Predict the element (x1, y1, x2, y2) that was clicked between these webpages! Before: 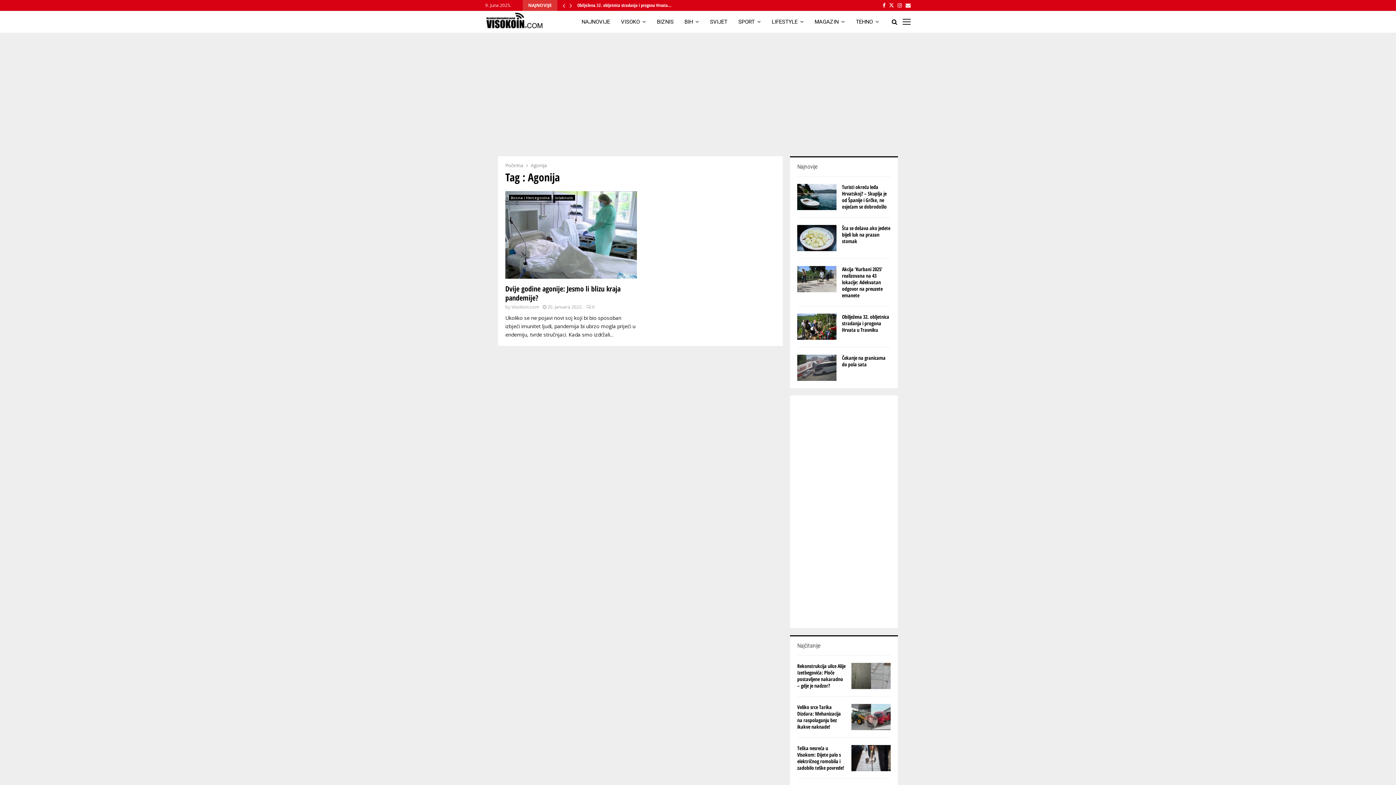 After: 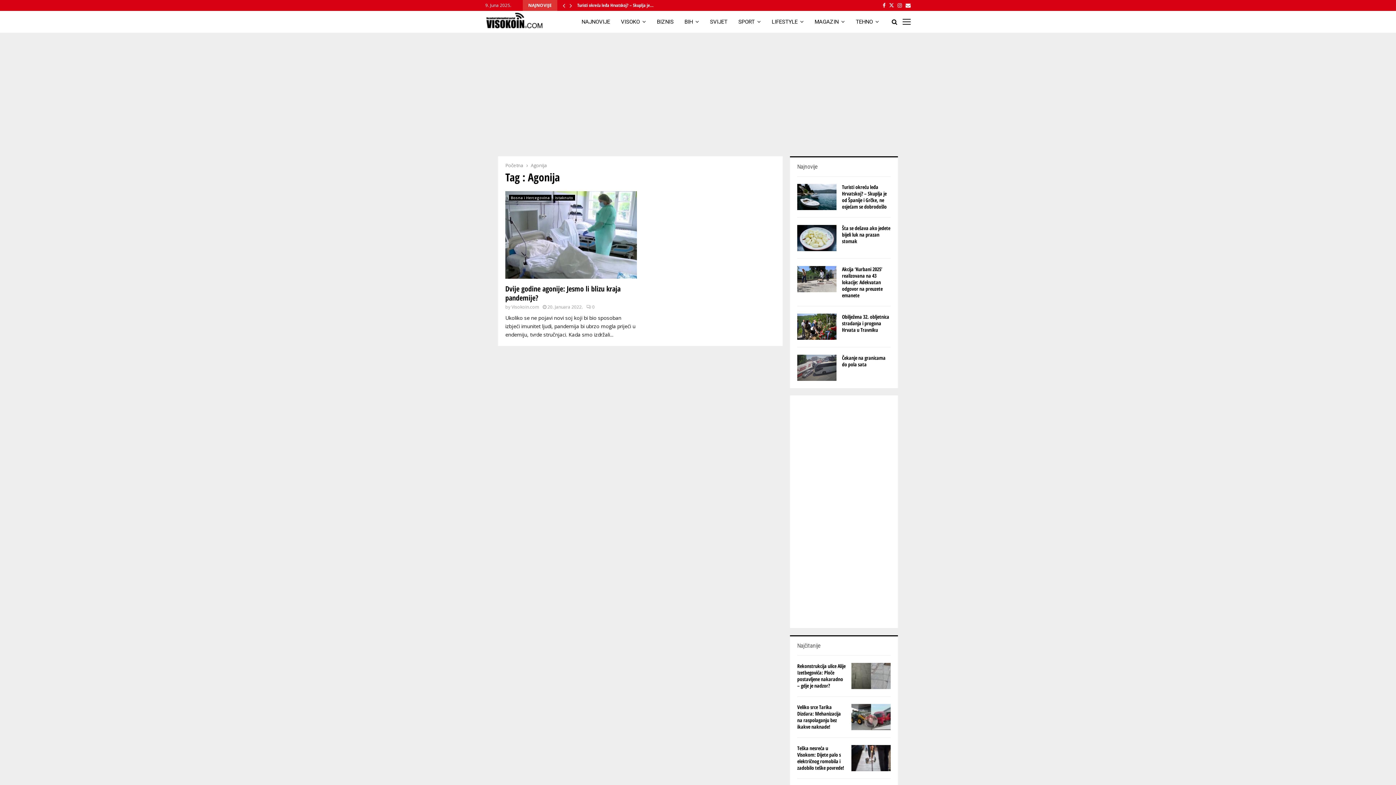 Action: bbox: (568, 0, 573, 10)